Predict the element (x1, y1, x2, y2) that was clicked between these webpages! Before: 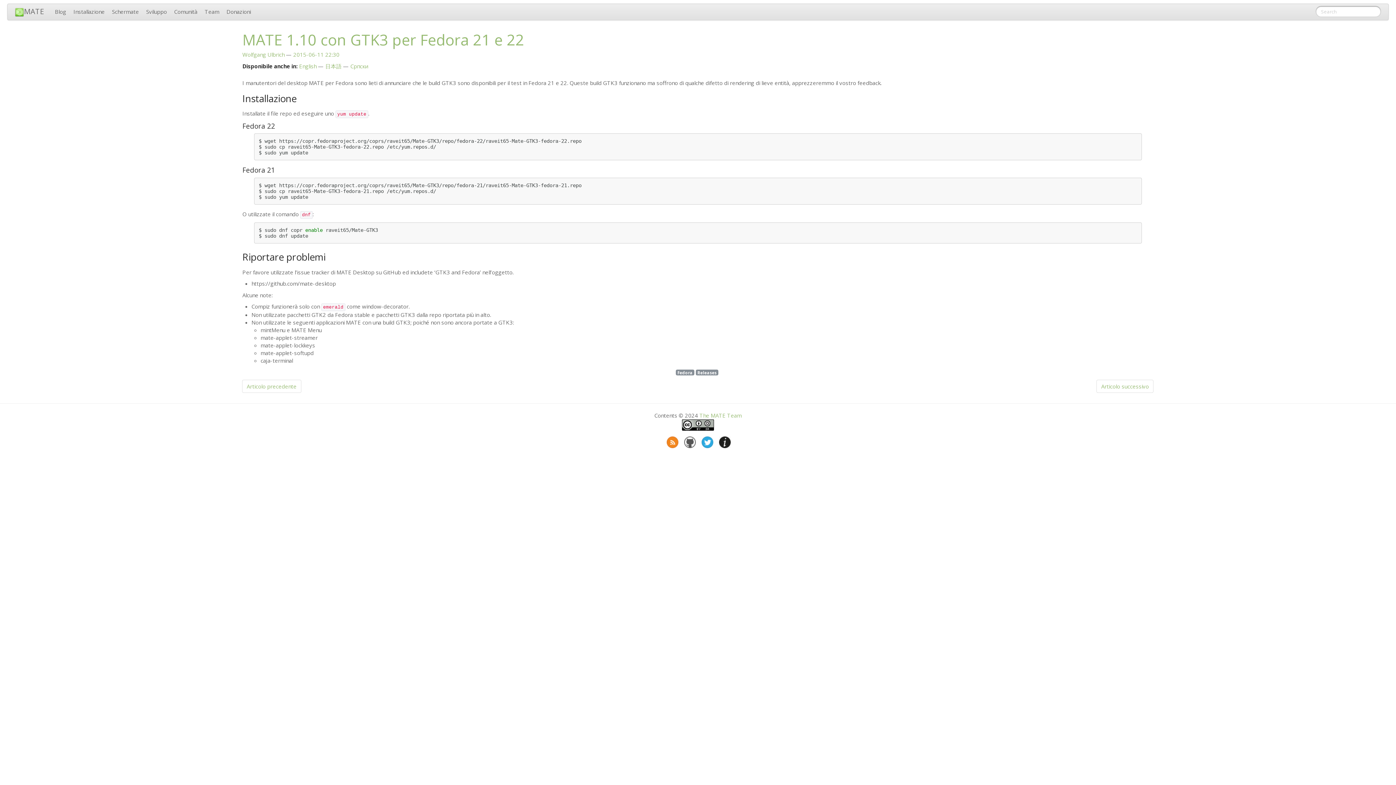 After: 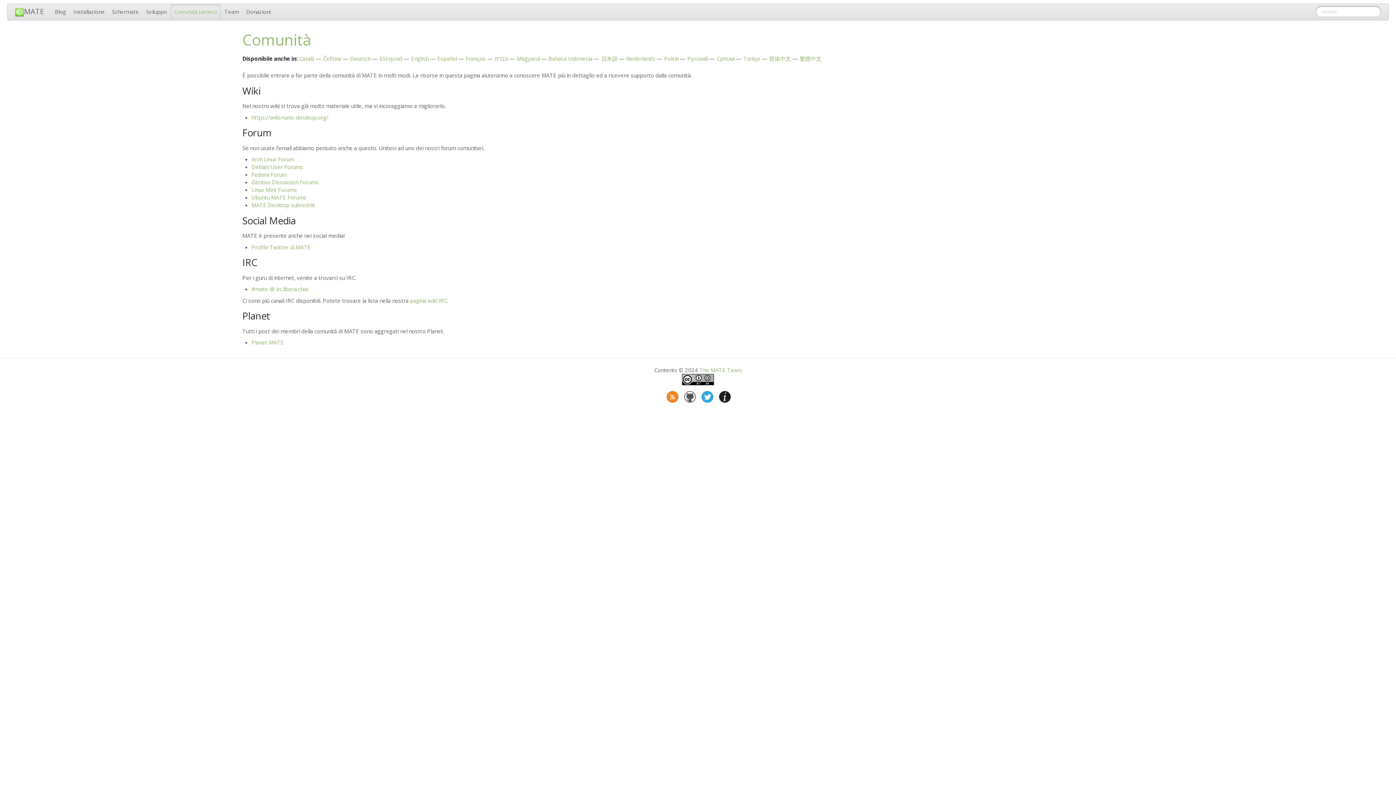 Action: label: Comunità bbox: (170, 4, 201, 18)